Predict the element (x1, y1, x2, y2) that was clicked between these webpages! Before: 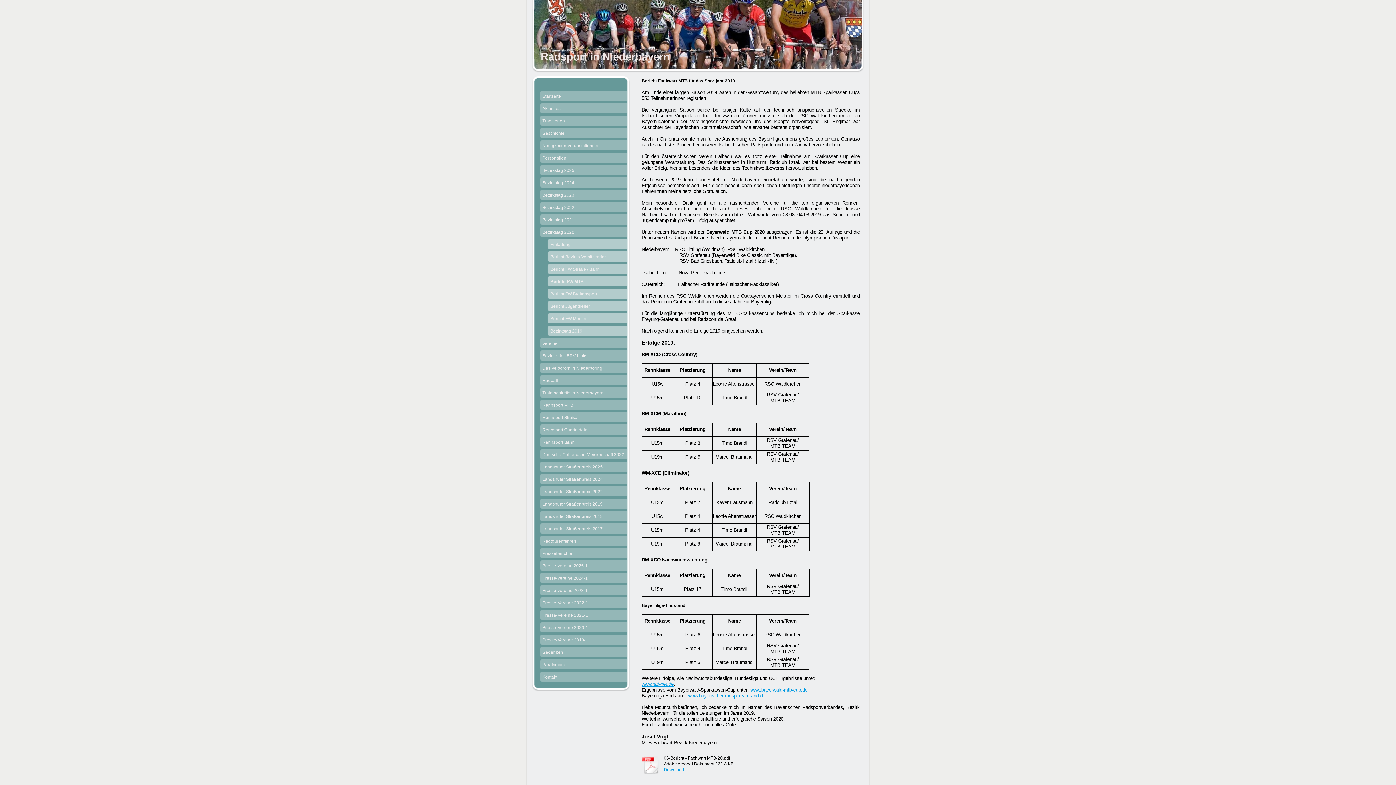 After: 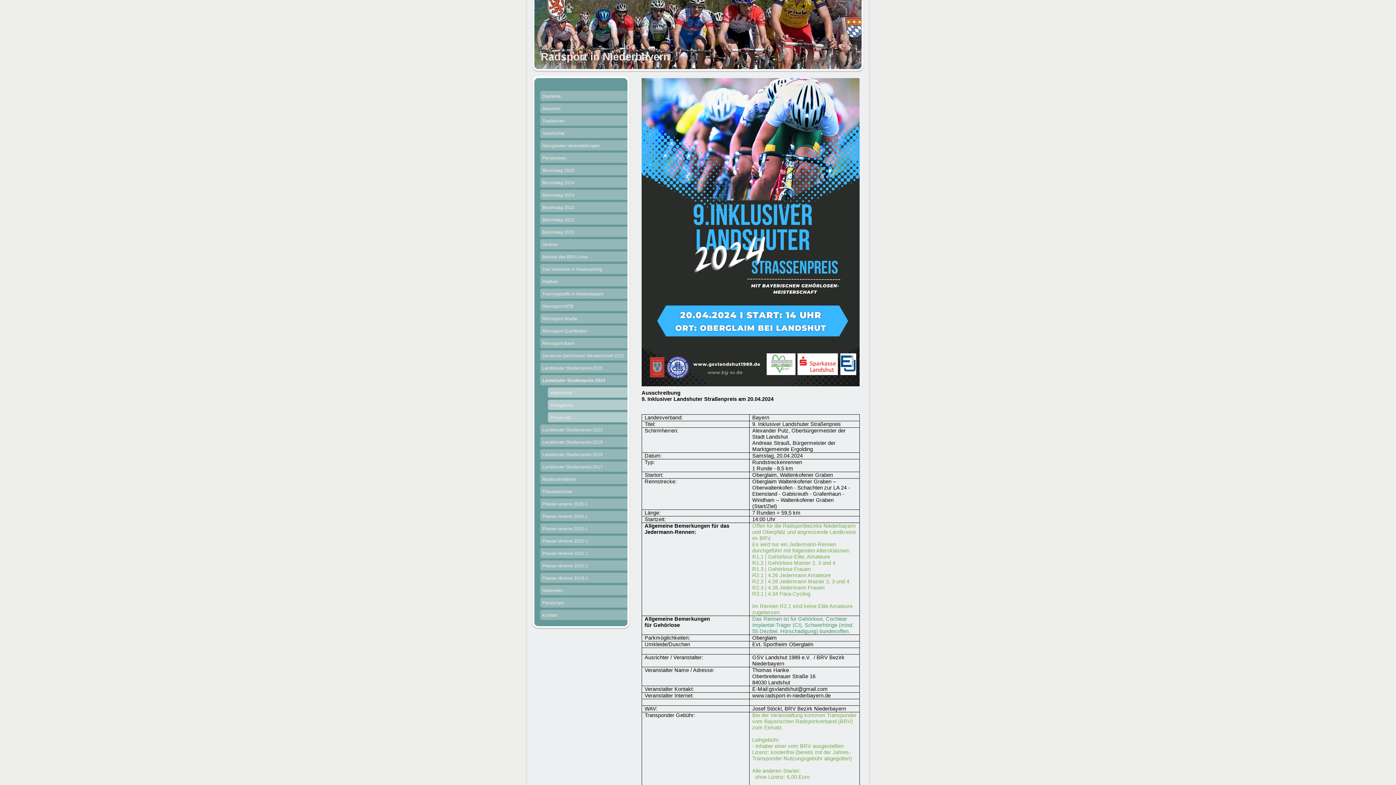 Action: bbox: (540, 474, 627, 486) label: Landshuter Straßenpreis 2024